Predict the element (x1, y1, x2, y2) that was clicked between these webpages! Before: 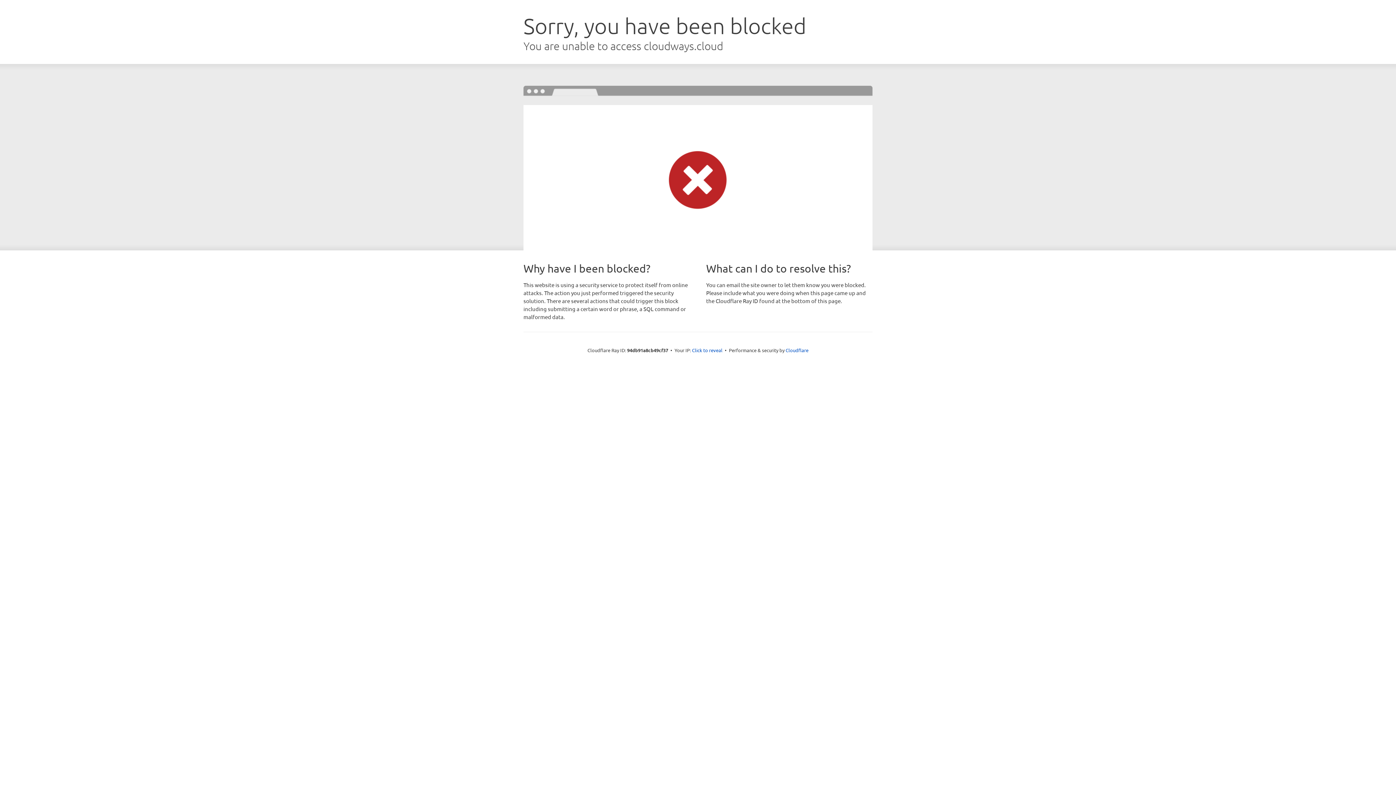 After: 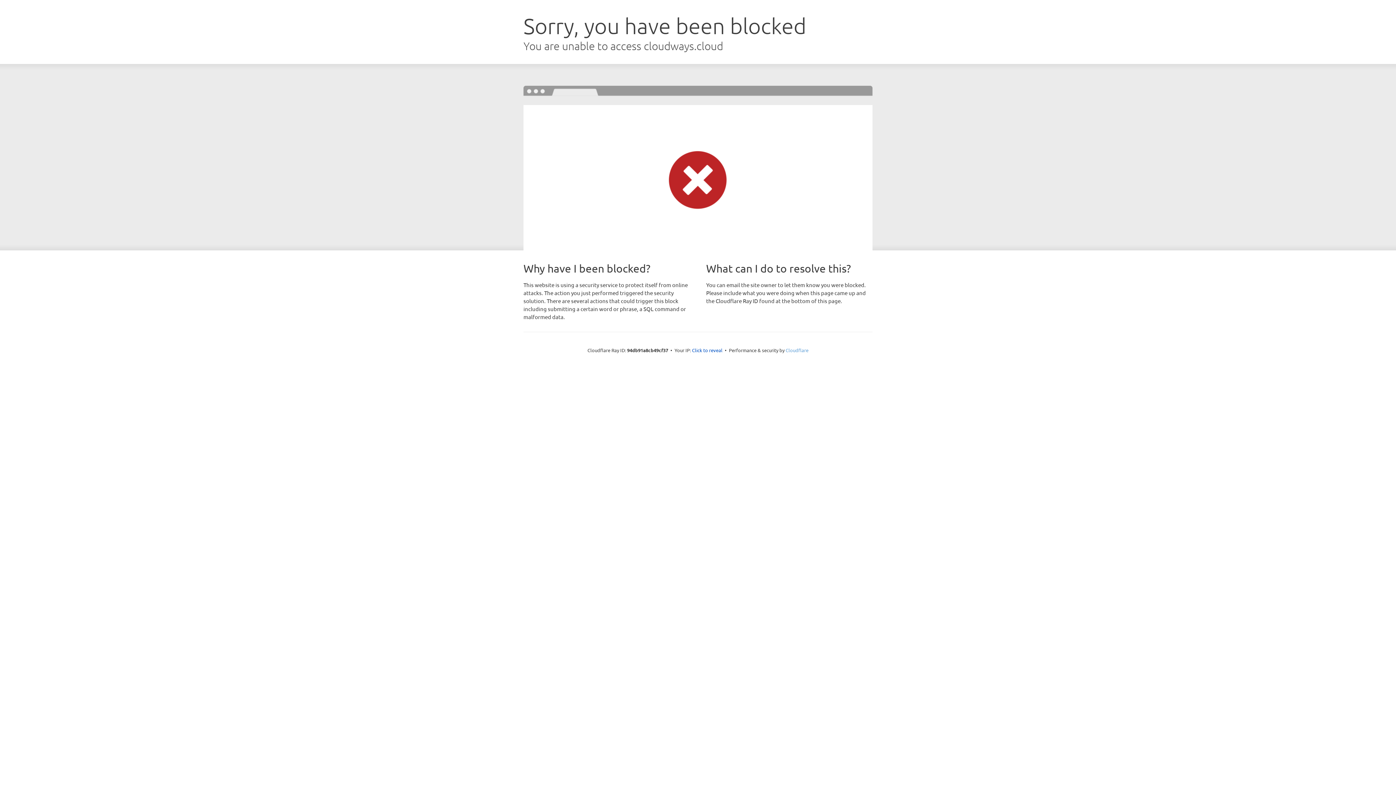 Action: label: Cloudflare bbox: (785, 347, 808, 353)